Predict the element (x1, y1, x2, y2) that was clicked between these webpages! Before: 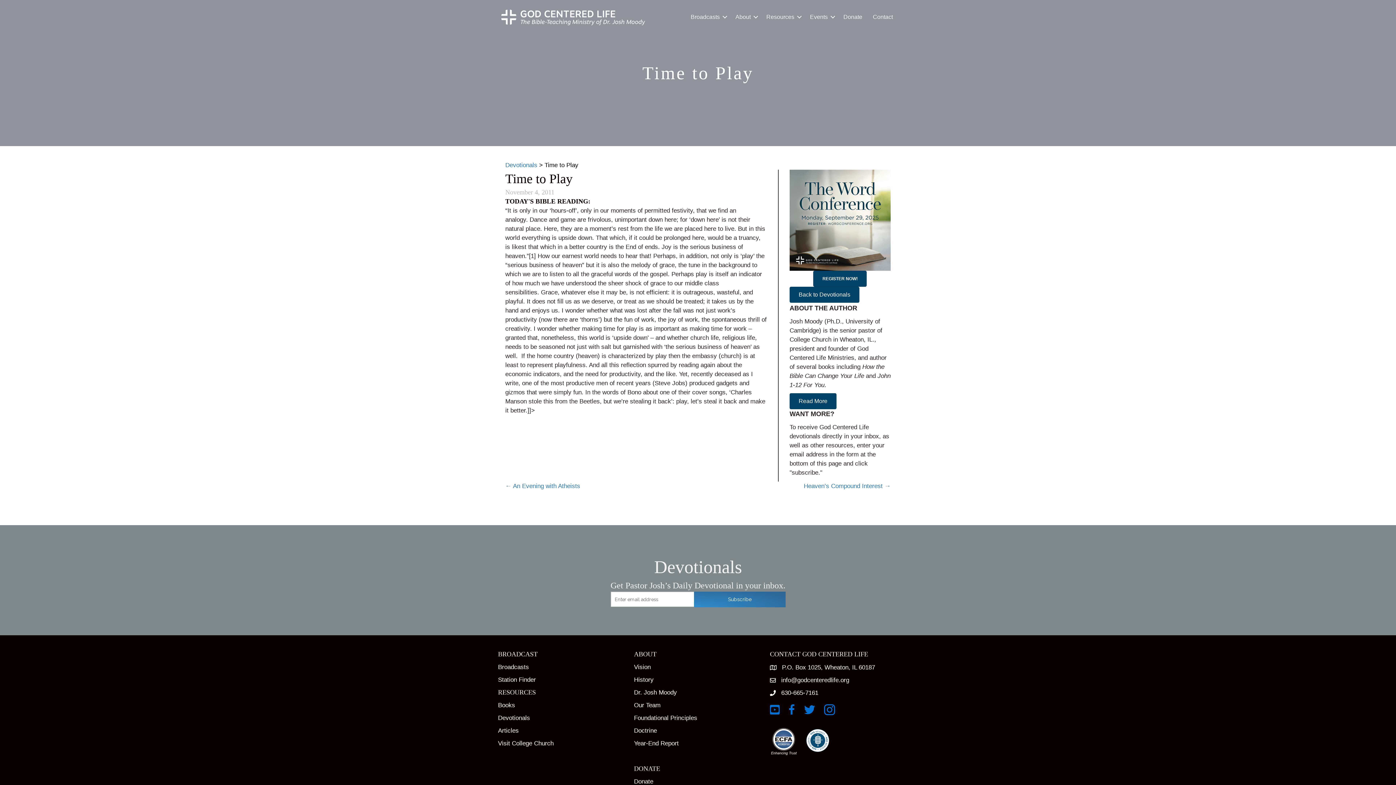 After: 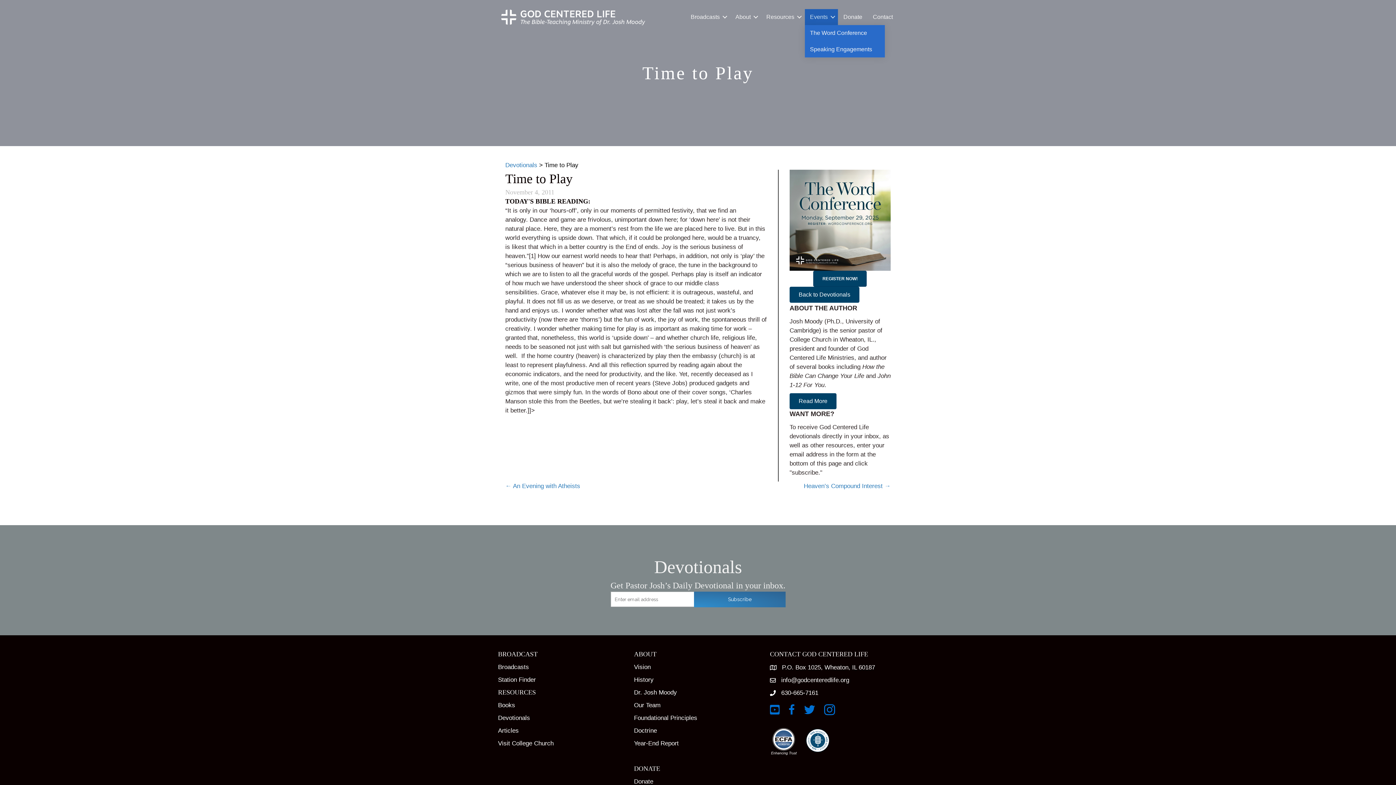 Action: bbox: (805, 9, 838, 25) label: Events